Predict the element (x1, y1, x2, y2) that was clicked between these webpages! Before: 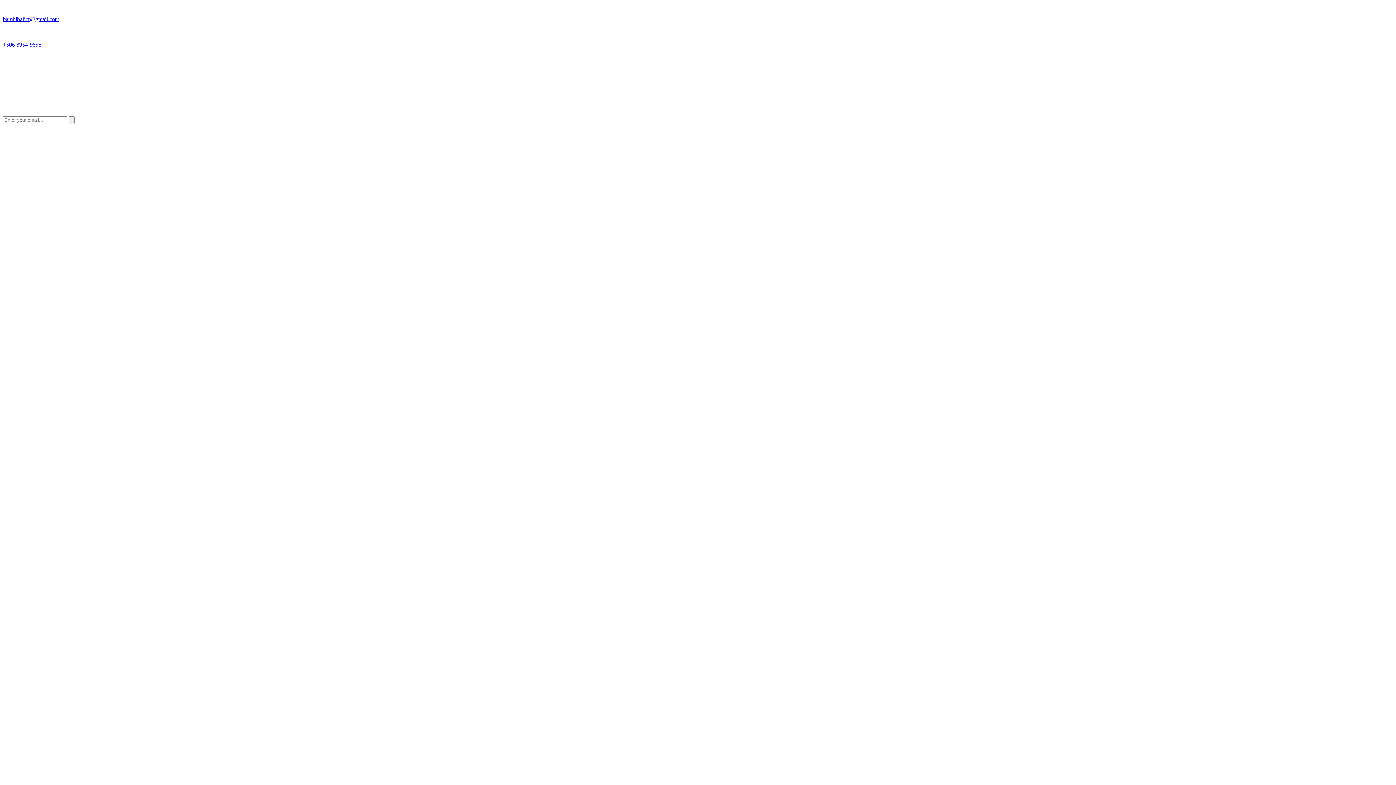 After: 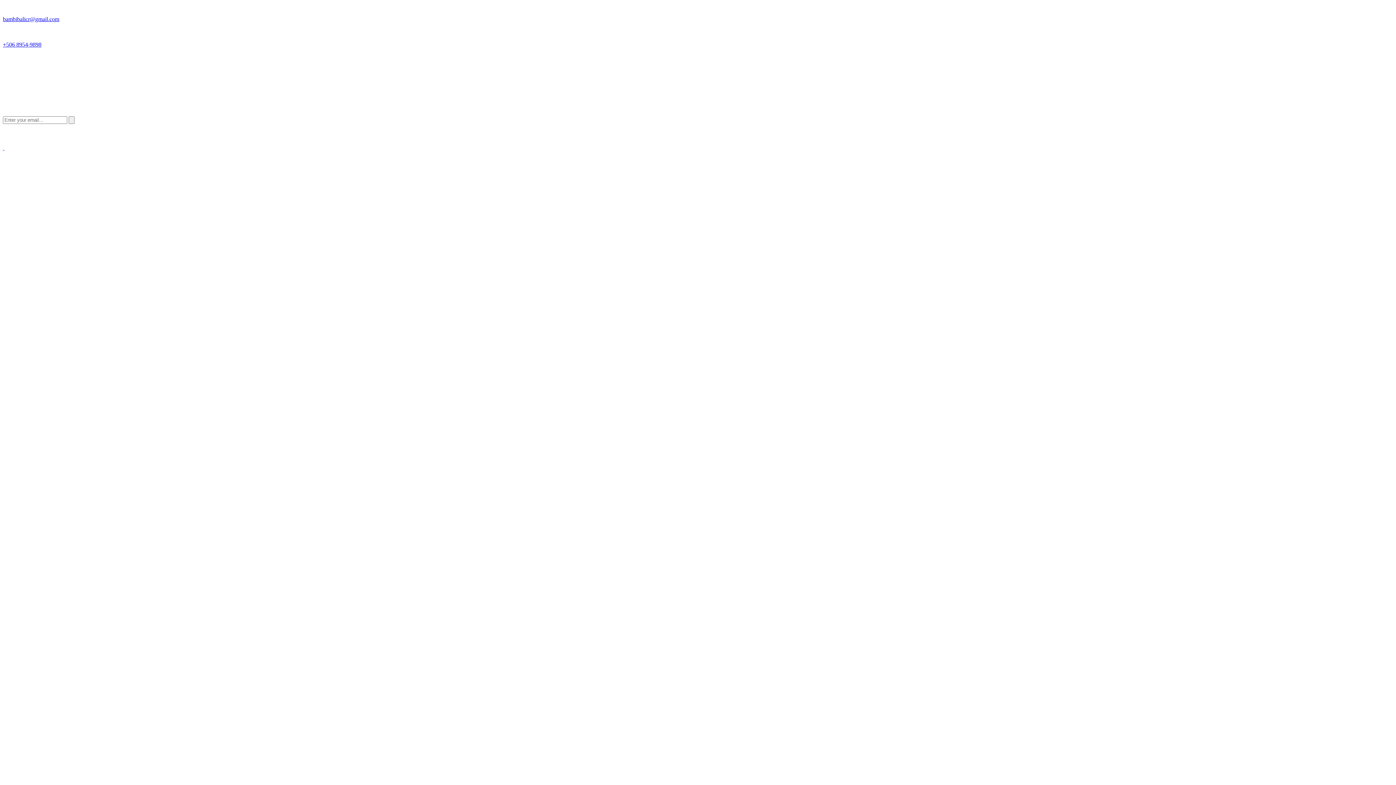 Action: label:   bbox: (2, 144, 4, 150)